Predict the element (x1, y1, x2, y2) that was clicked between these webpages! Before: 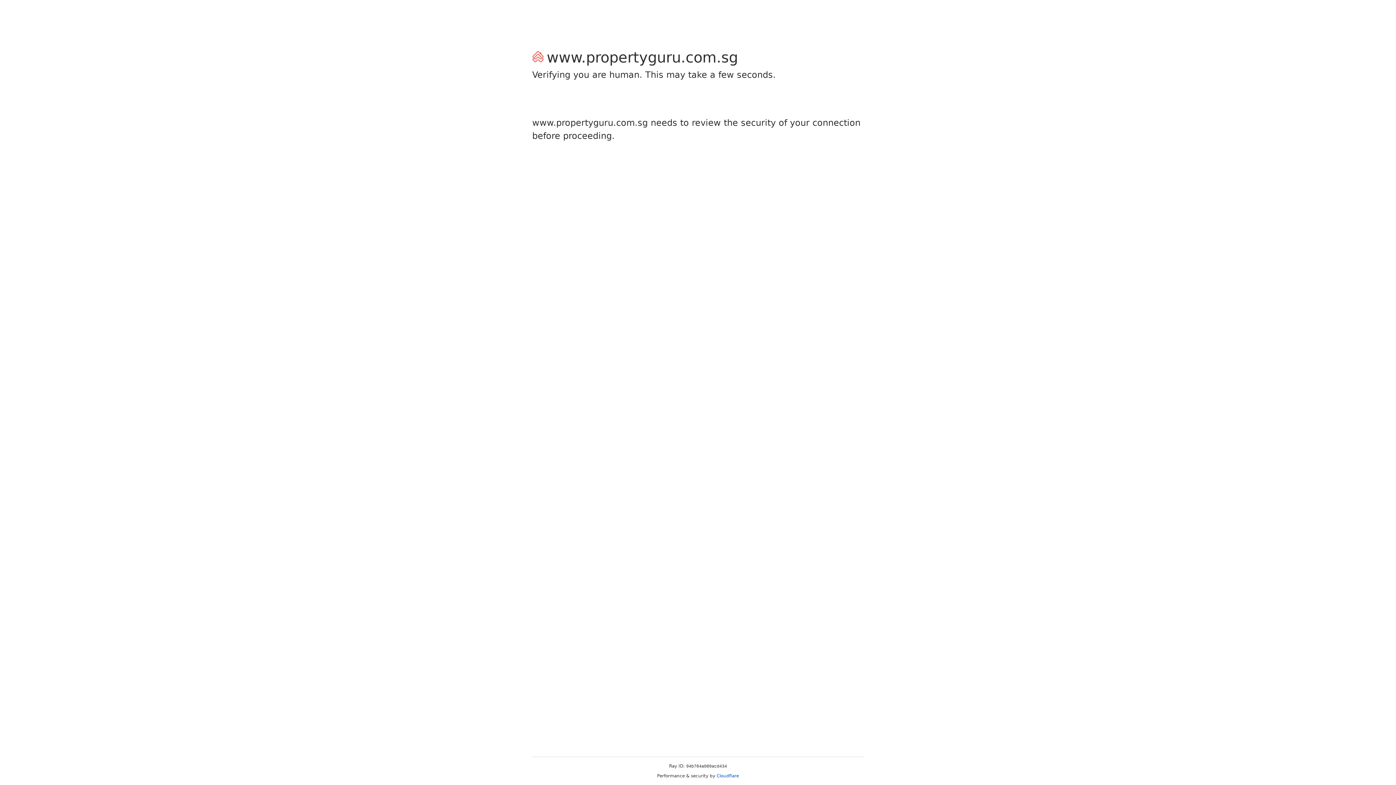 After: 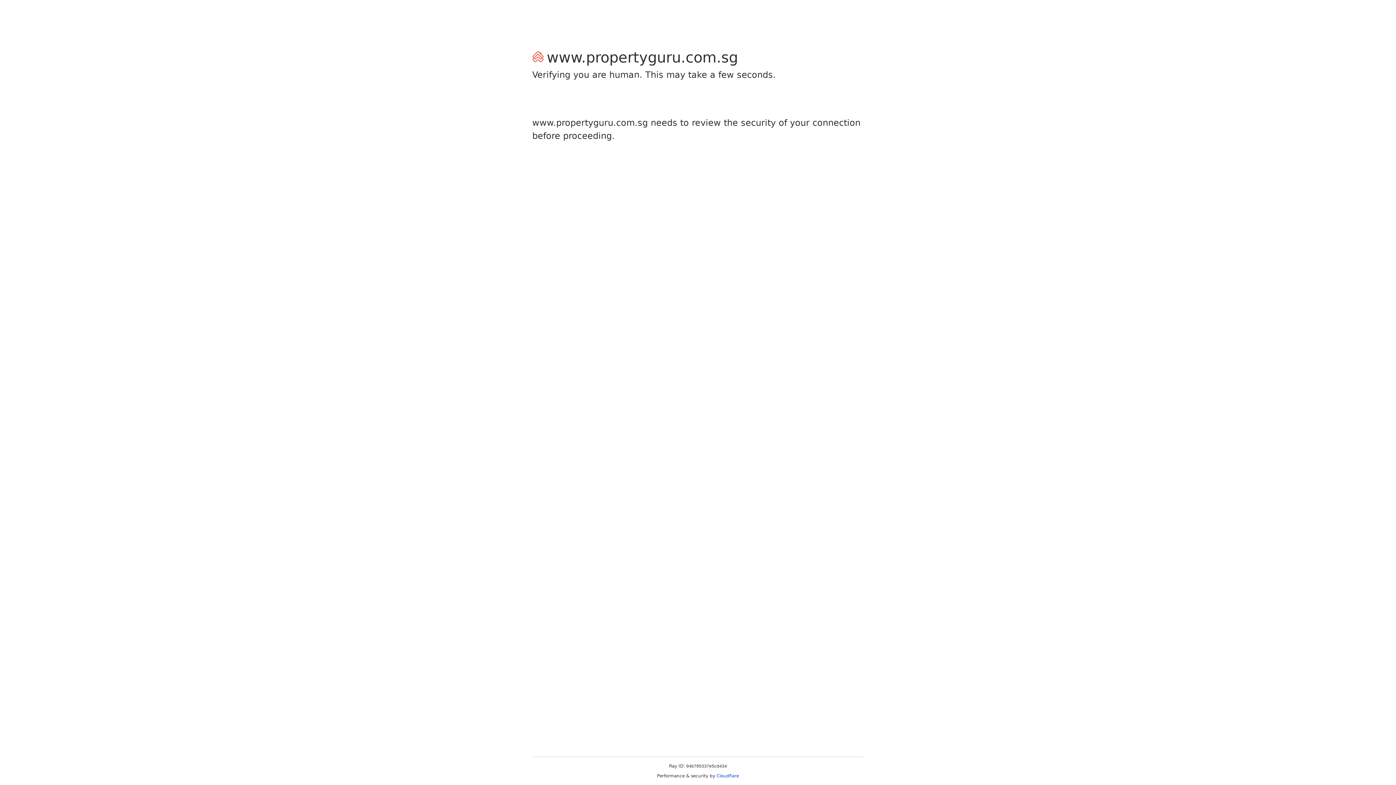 Action: bbox: (716, 773, 739, 778) label: Cloudflare